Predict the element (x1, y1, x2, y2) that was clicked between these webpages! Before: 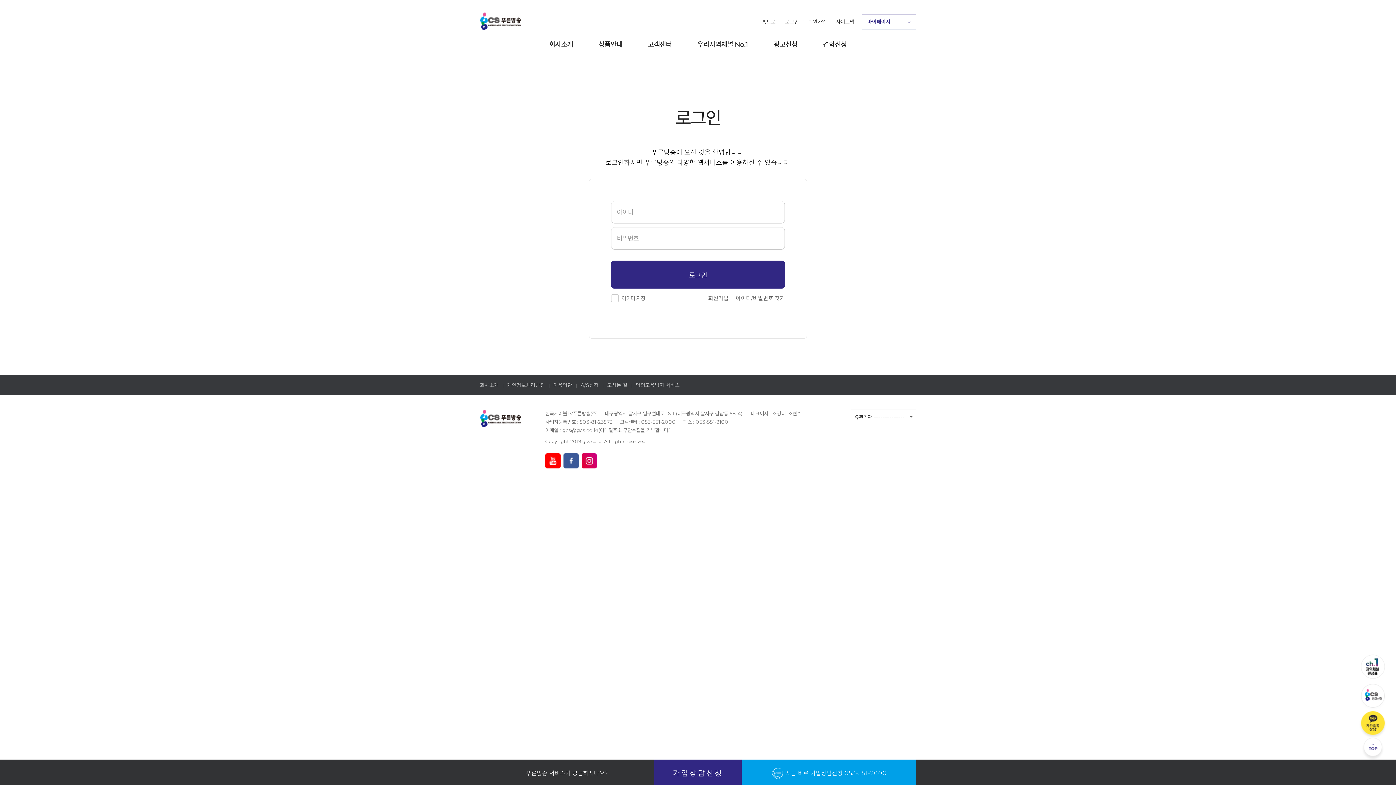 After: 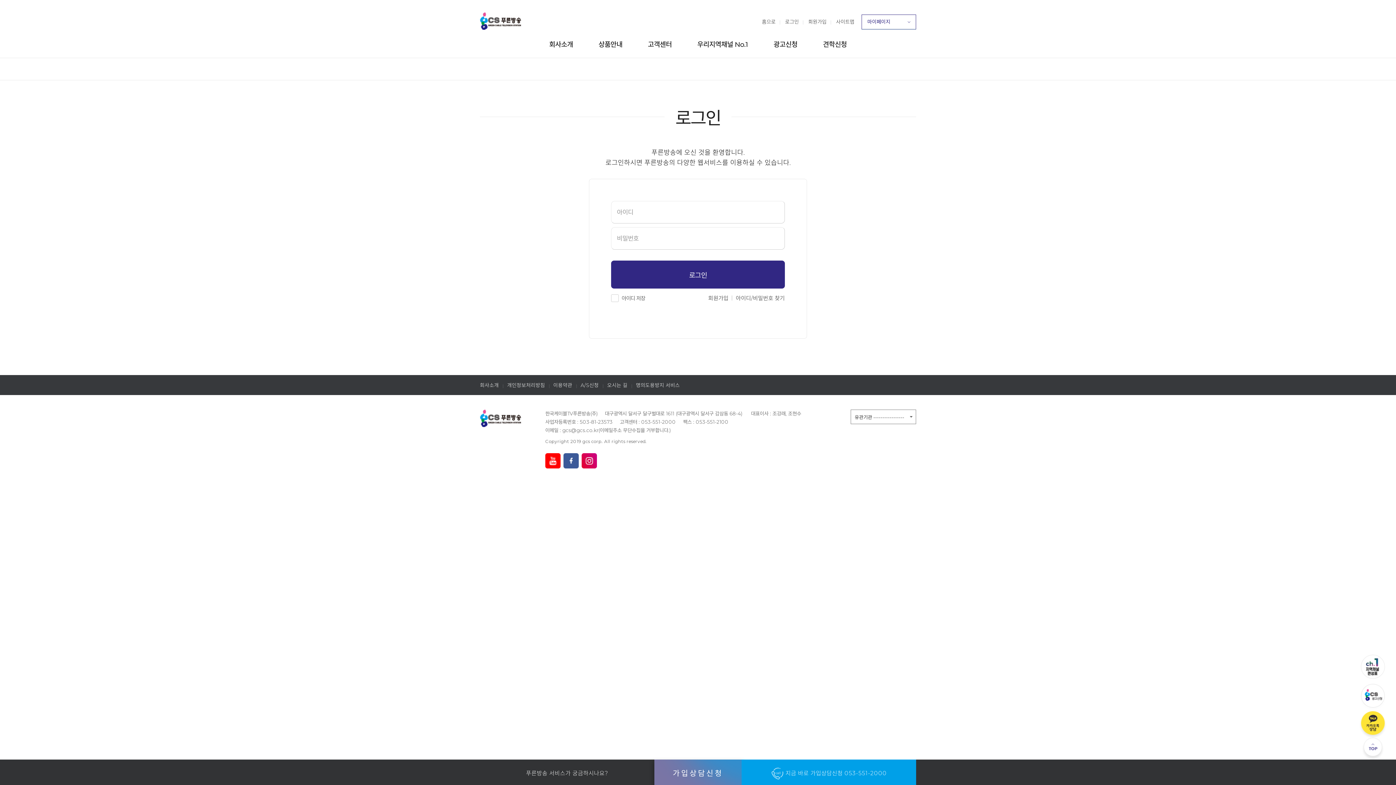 Action: label: 가입상담신청 bbox: (654, 760, 741, 787)